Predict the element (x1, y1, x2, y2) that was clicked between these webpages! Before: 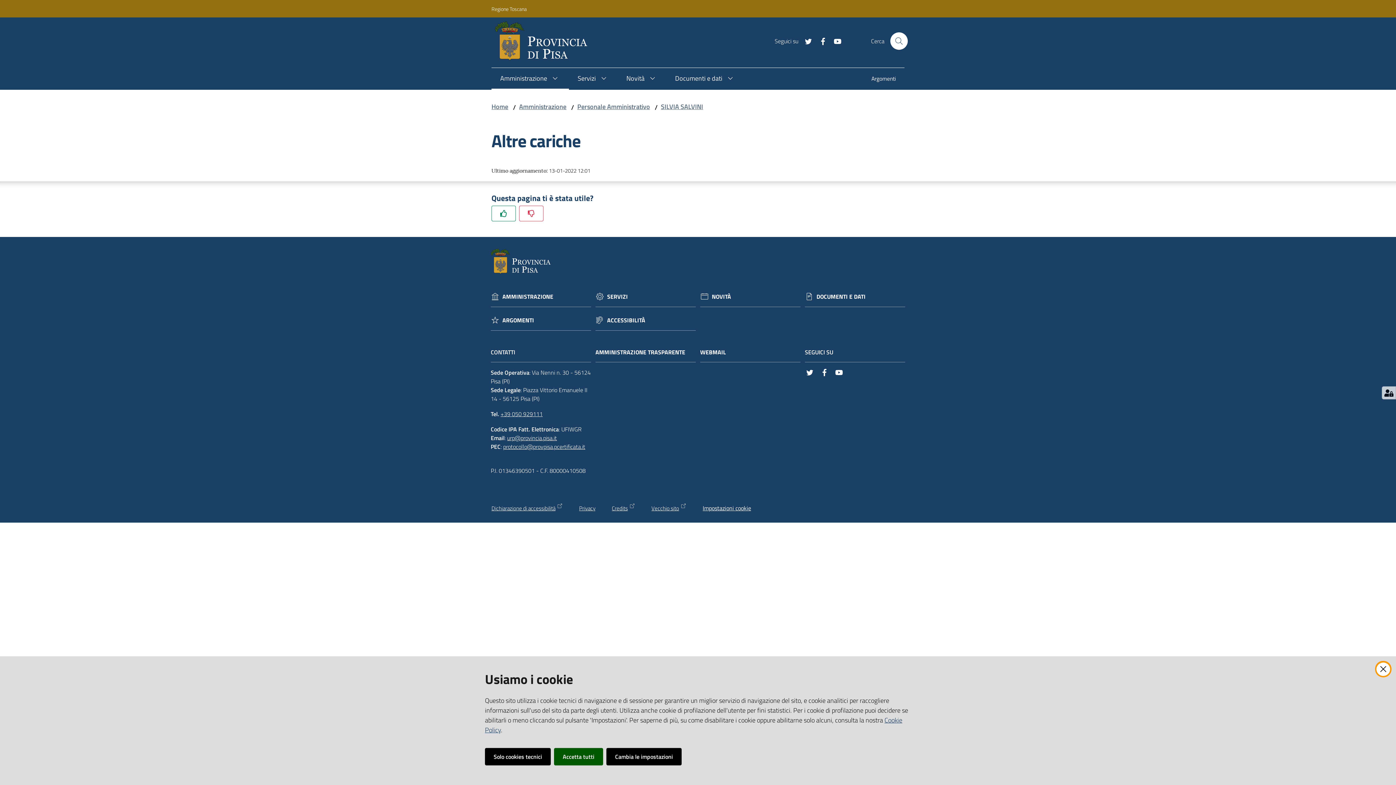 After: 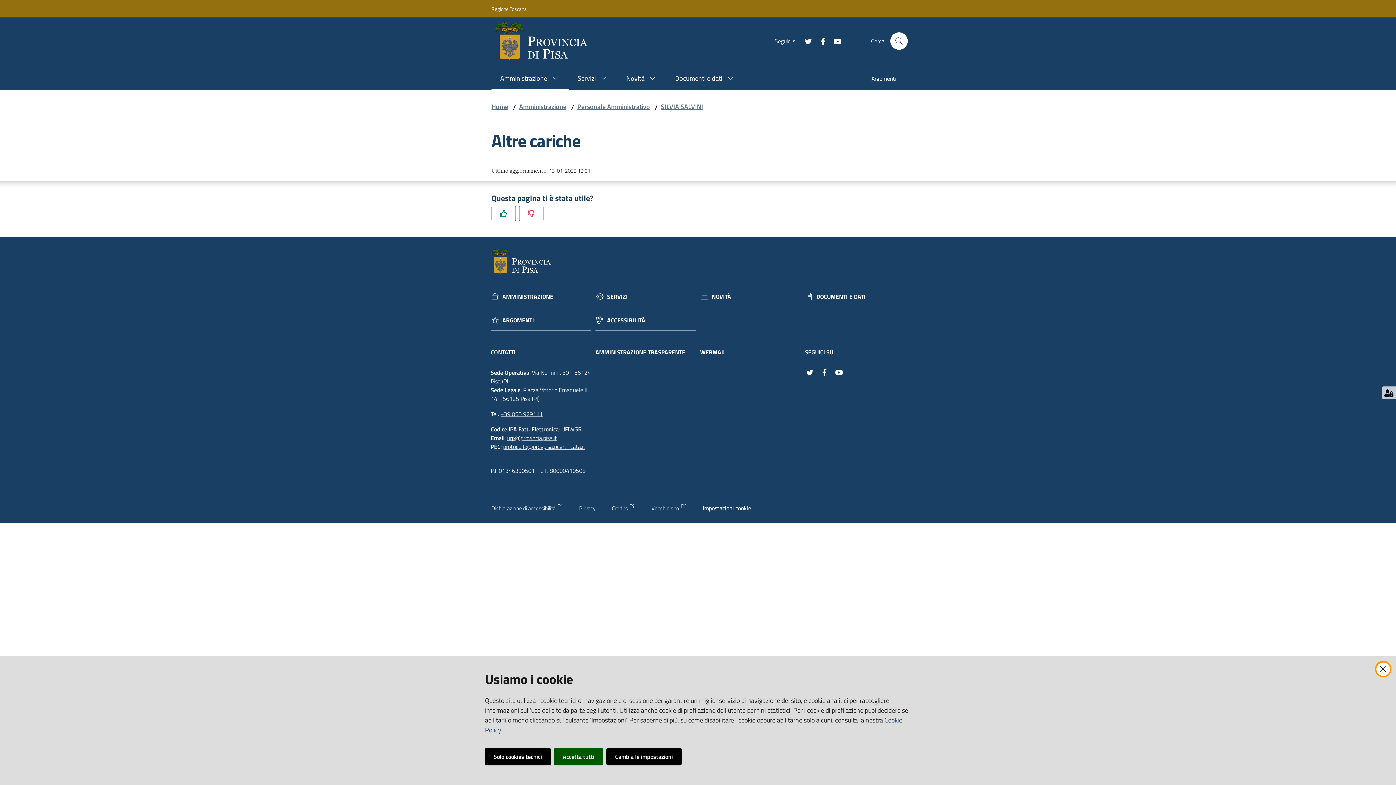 Action: bbox: (700, 348, 733, 356) label: WEBMAIL